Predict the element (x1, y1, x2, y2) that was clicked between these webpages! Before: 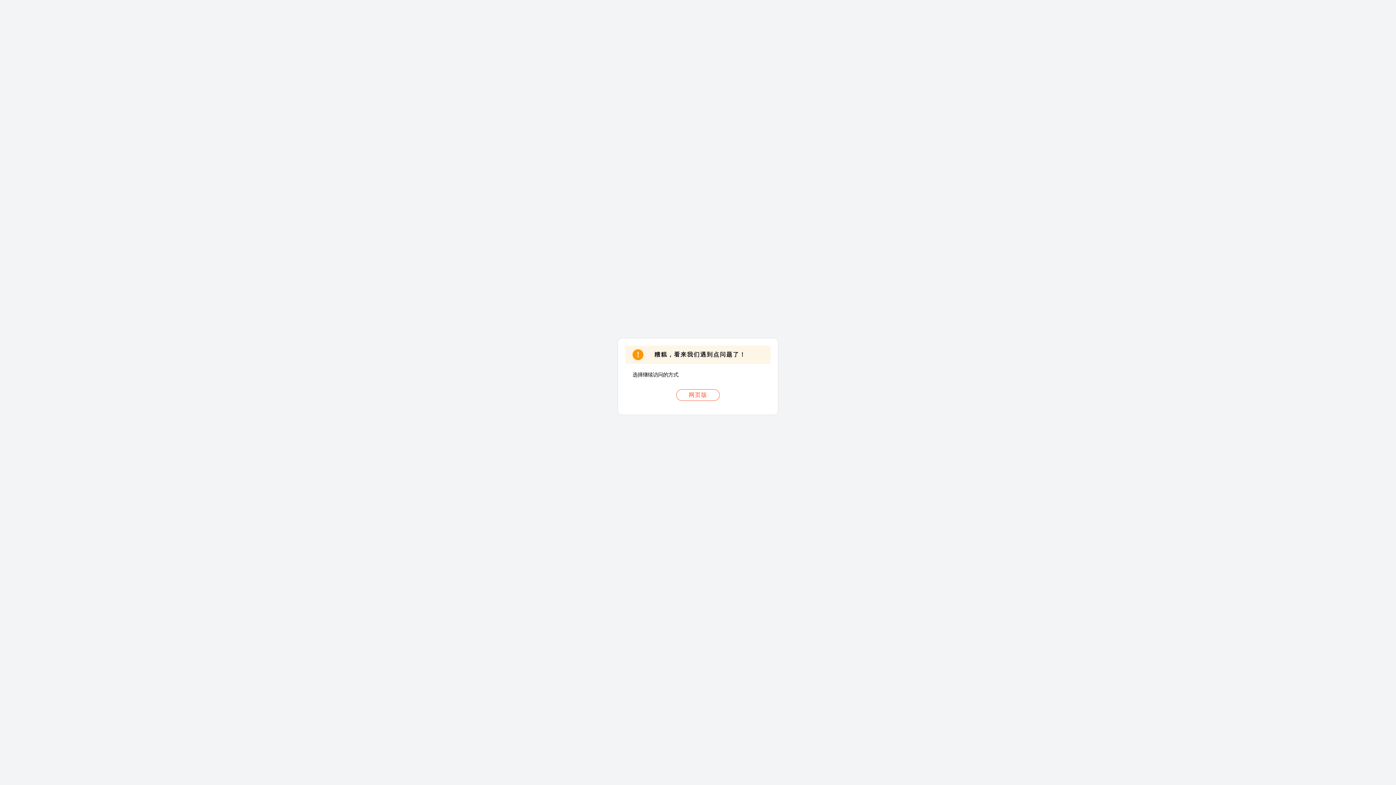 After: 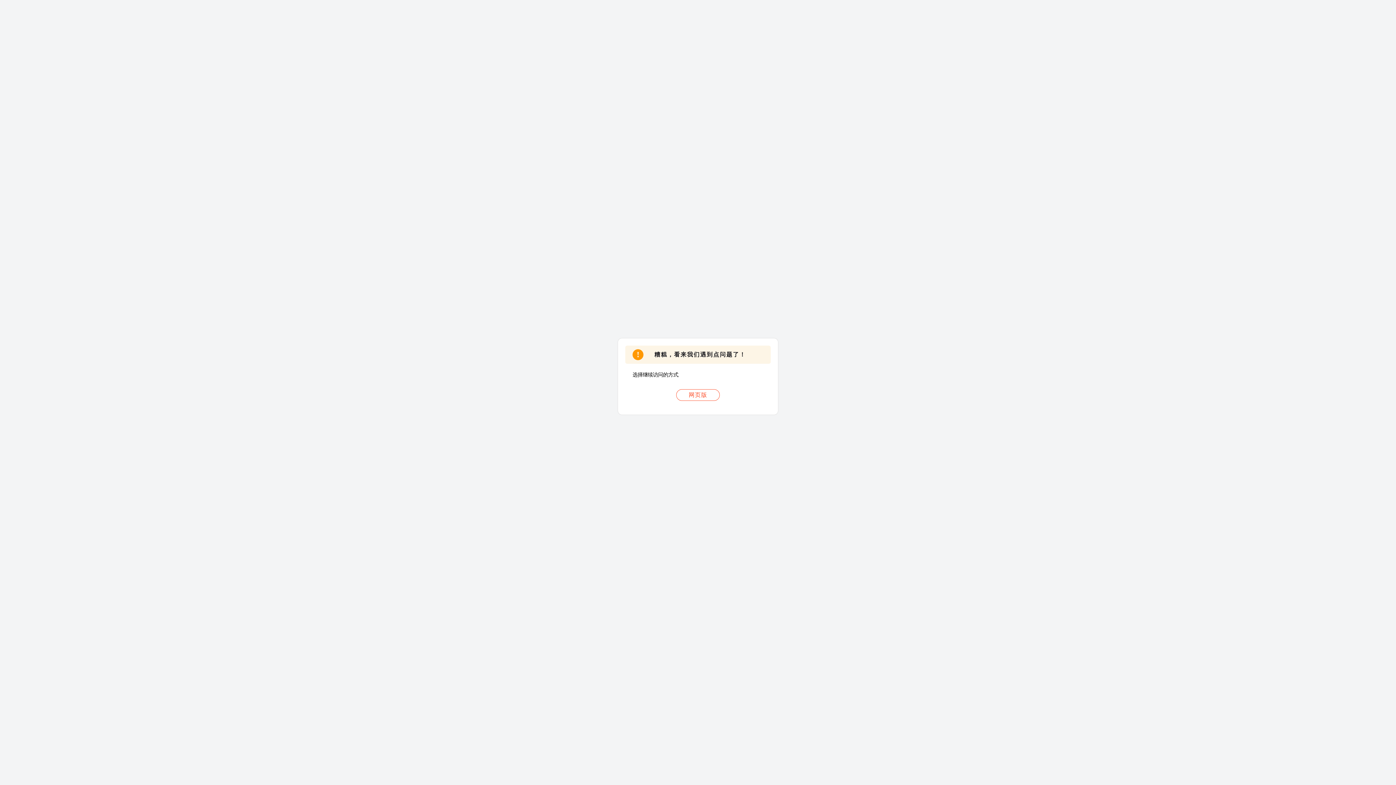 Action: bbox: (676, 389, 720, 401) label: 网页版